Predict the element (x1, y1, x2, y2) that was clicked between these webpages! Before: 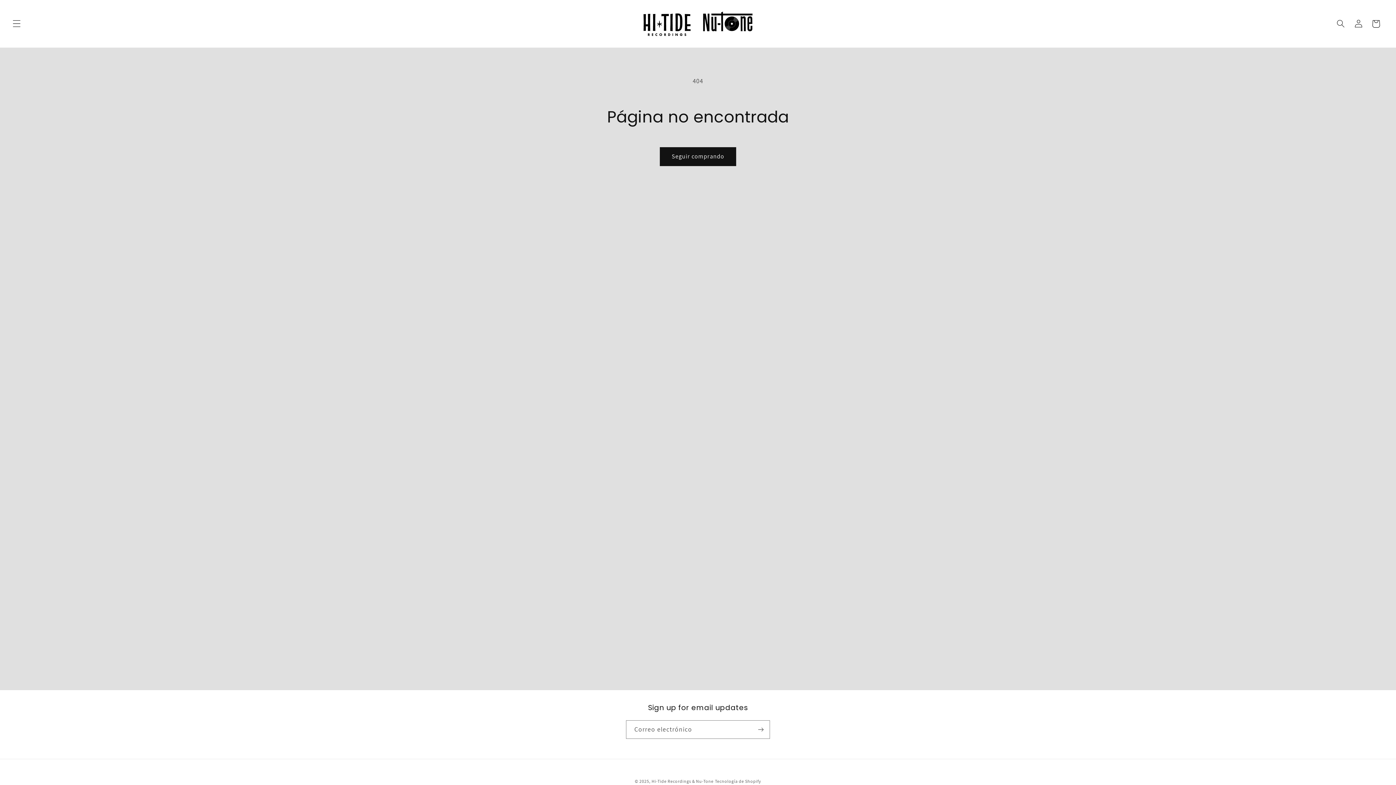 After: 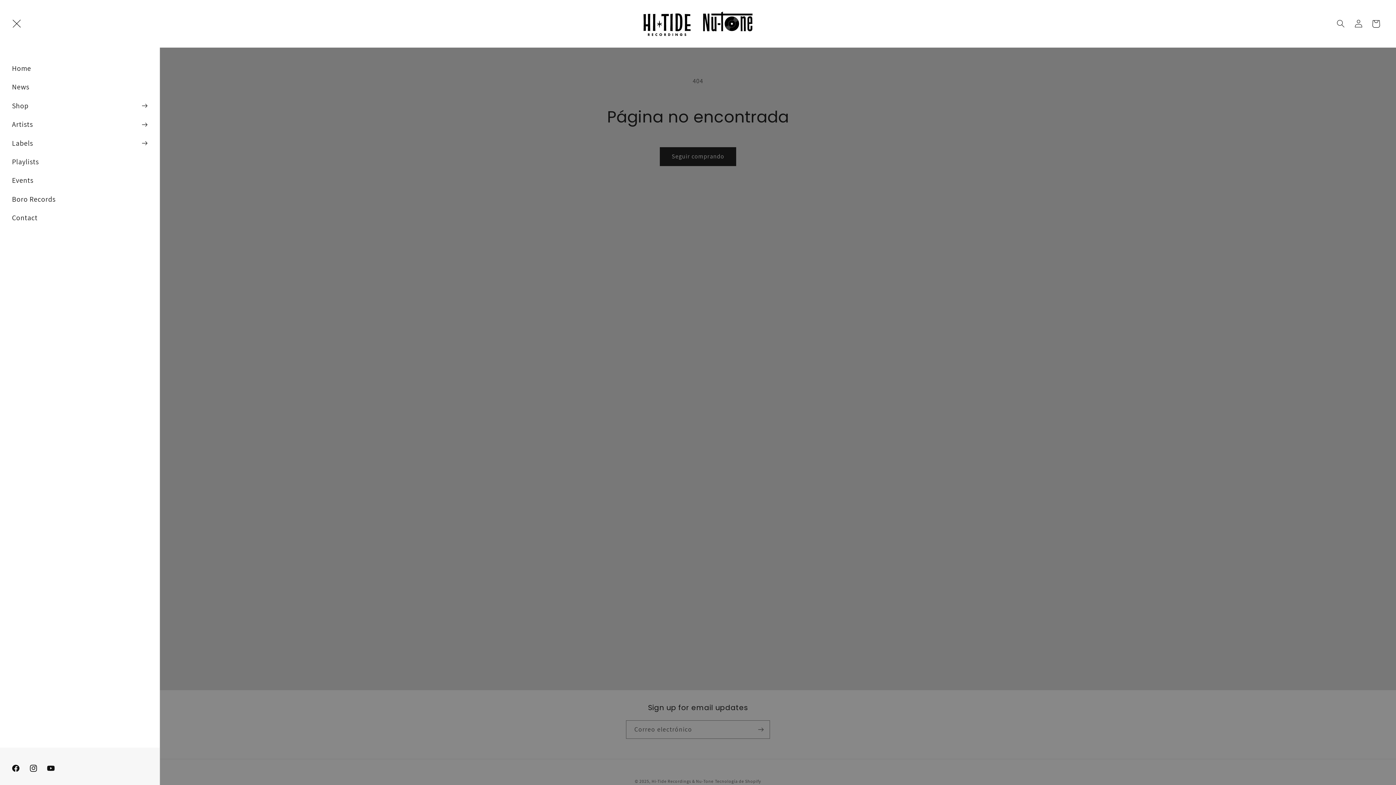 Action: label: Menú bbox: (8, 15, 25, 32)